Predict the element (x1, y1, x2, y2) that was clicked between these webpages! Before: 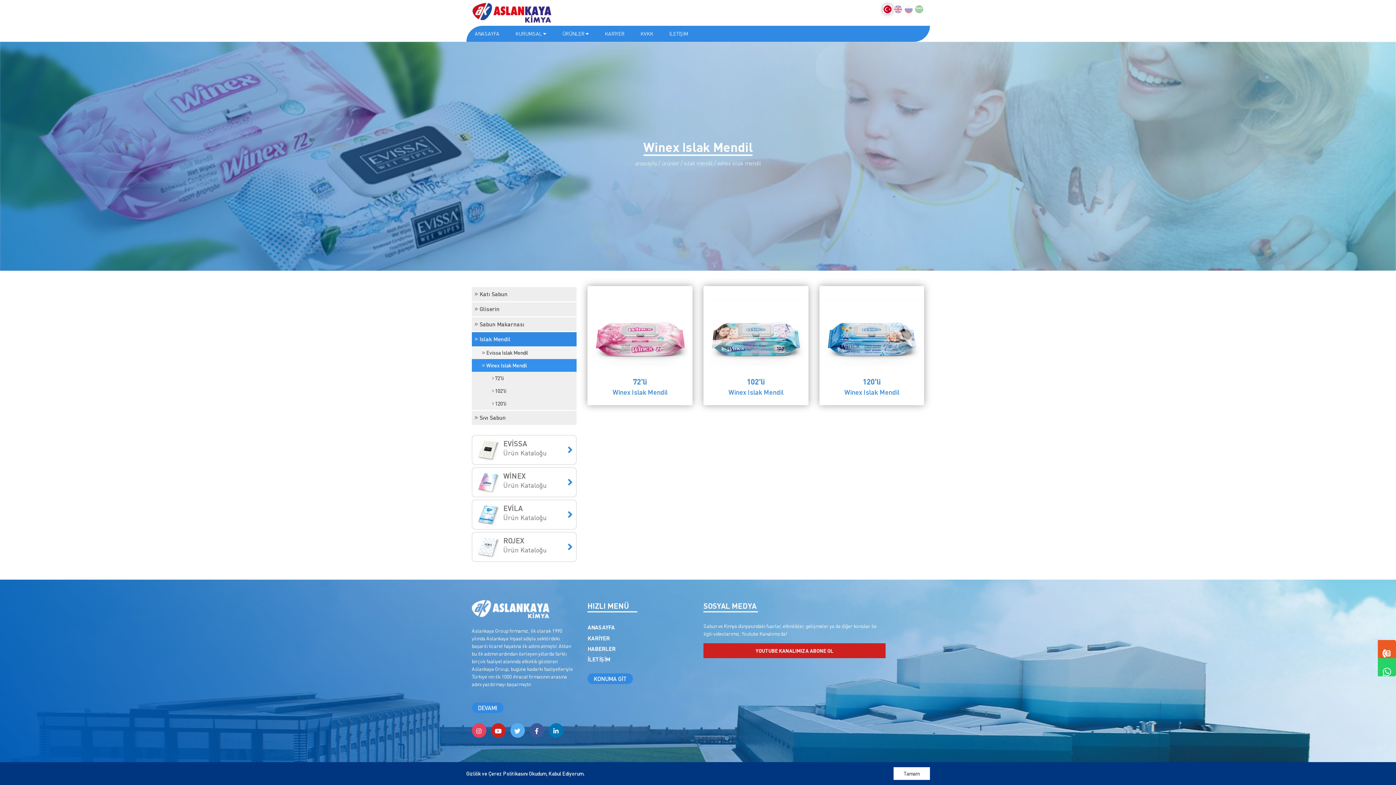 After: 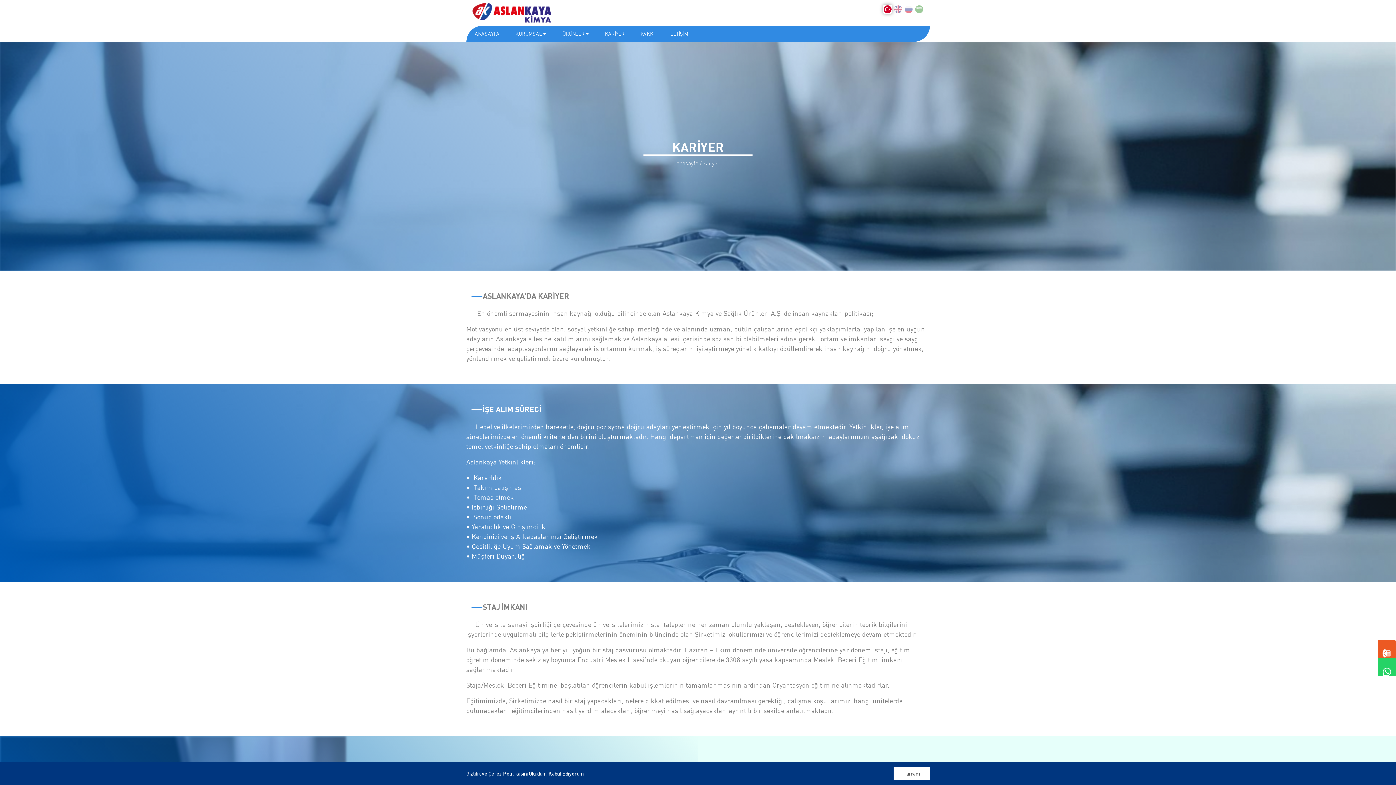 Action: bbox: (602, 26, 627, 41) label: KARİYER